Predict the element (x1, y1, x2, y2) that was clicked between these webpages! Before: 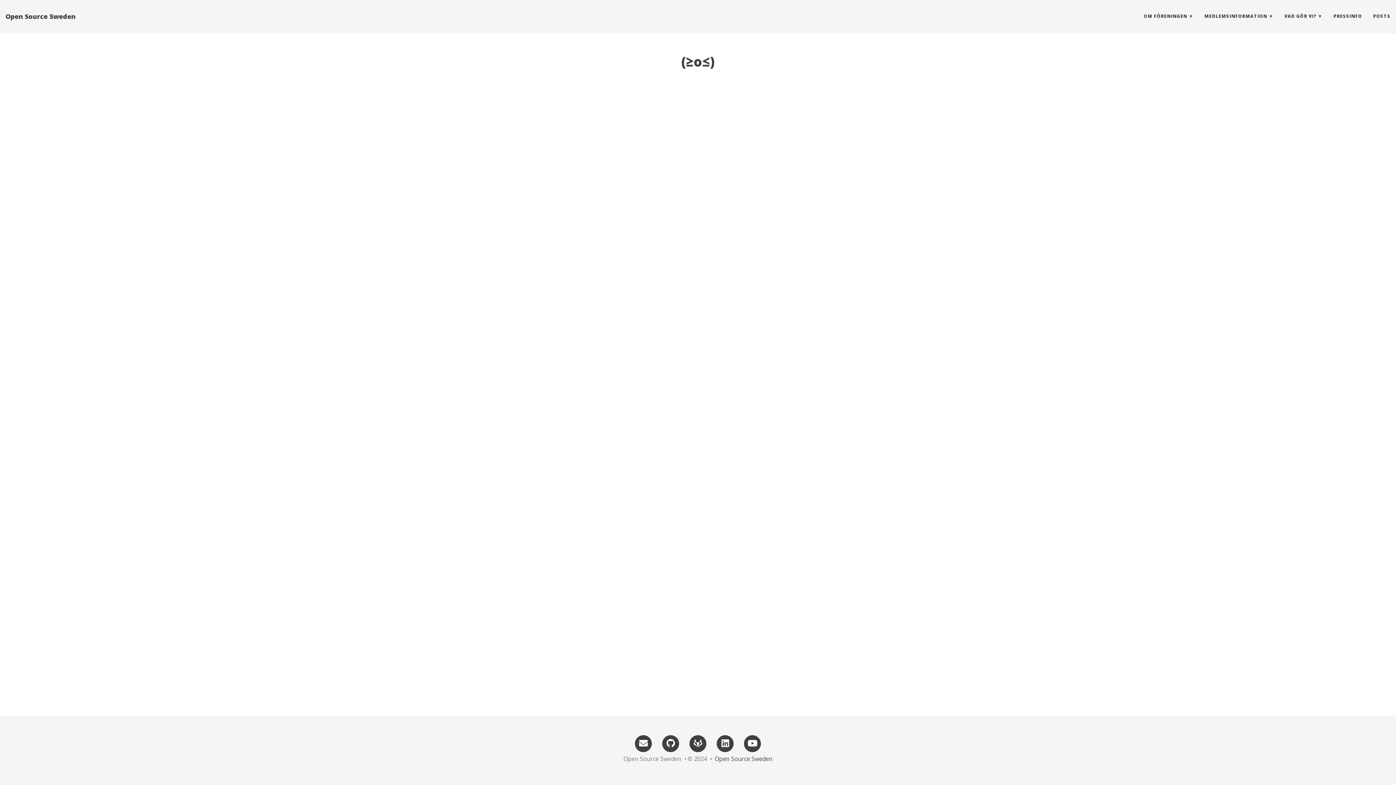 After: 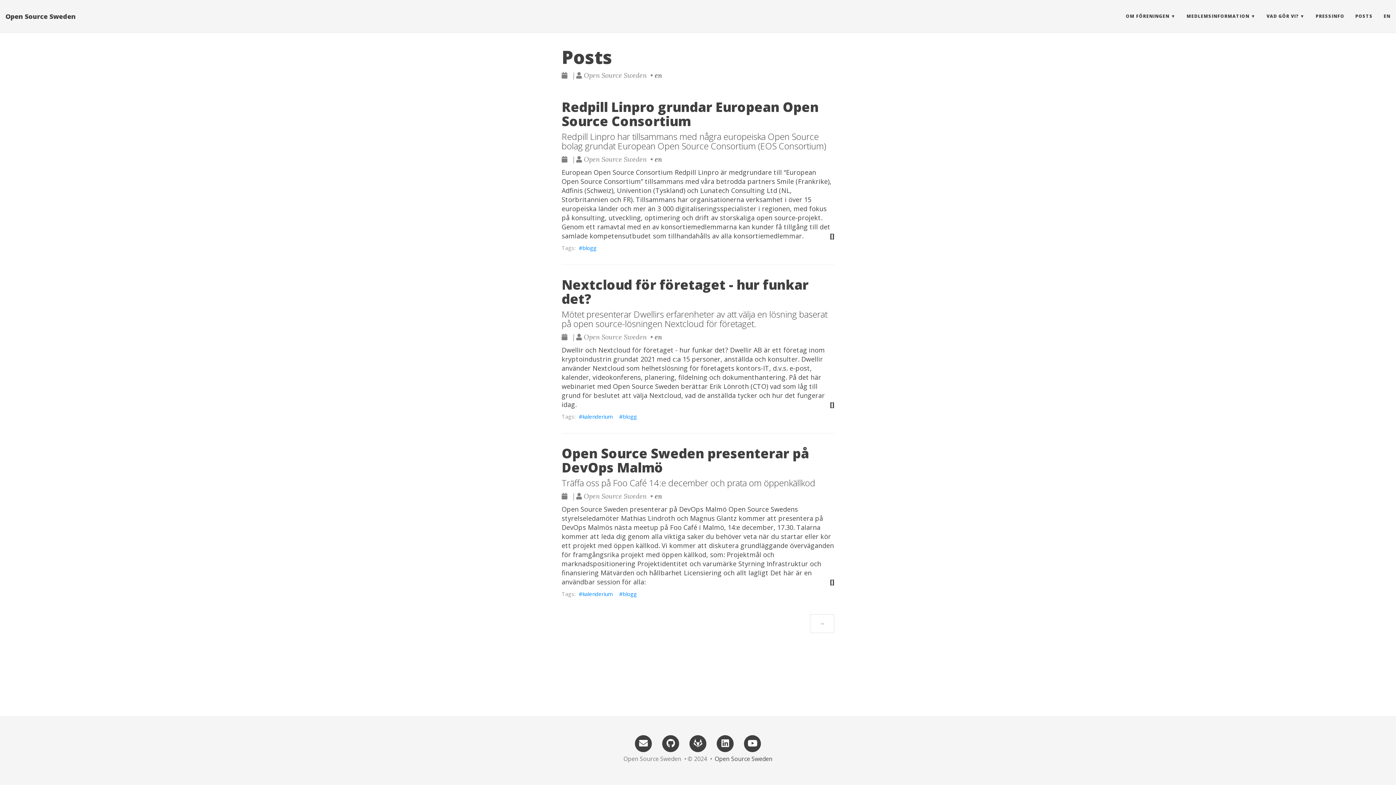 Action: bbox: (1368, 7, 1396, 25) label: POSTS